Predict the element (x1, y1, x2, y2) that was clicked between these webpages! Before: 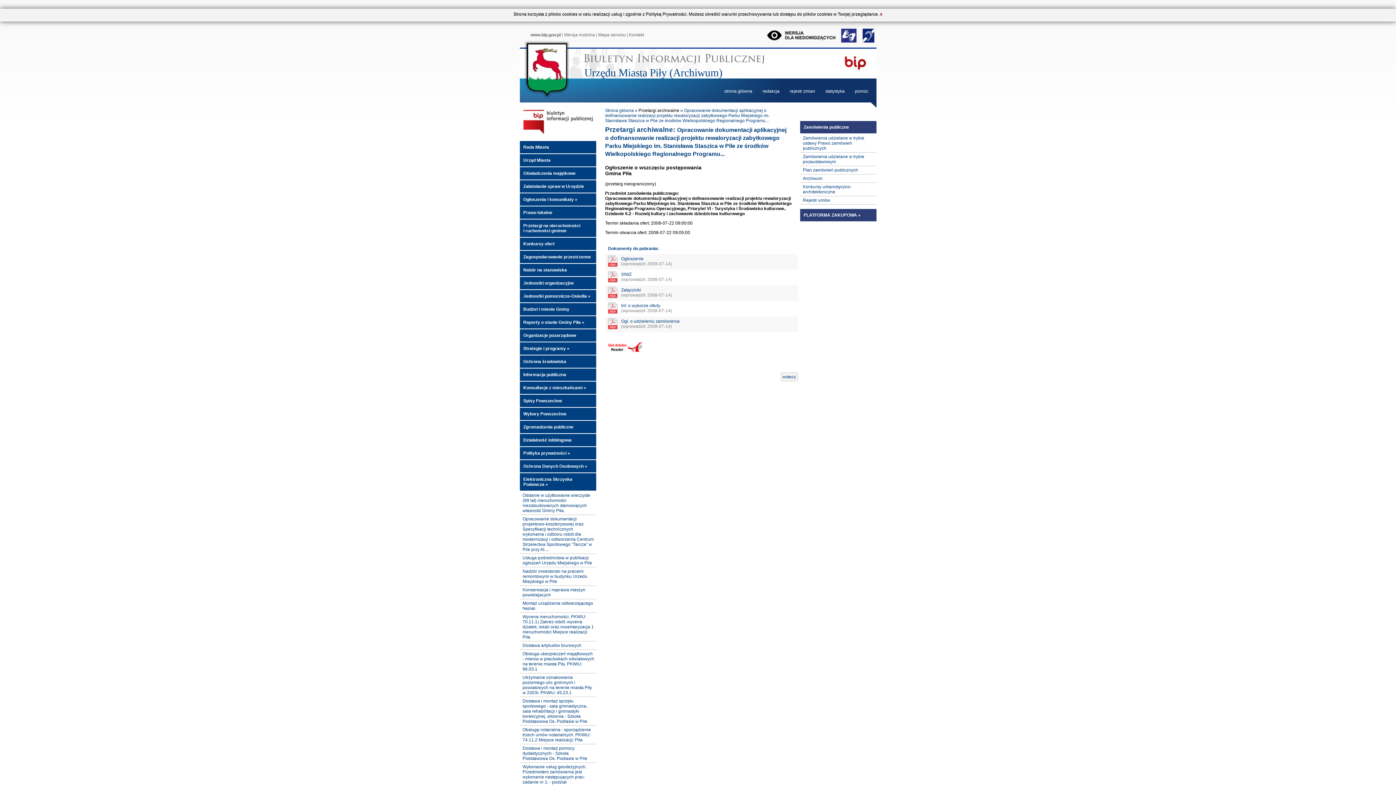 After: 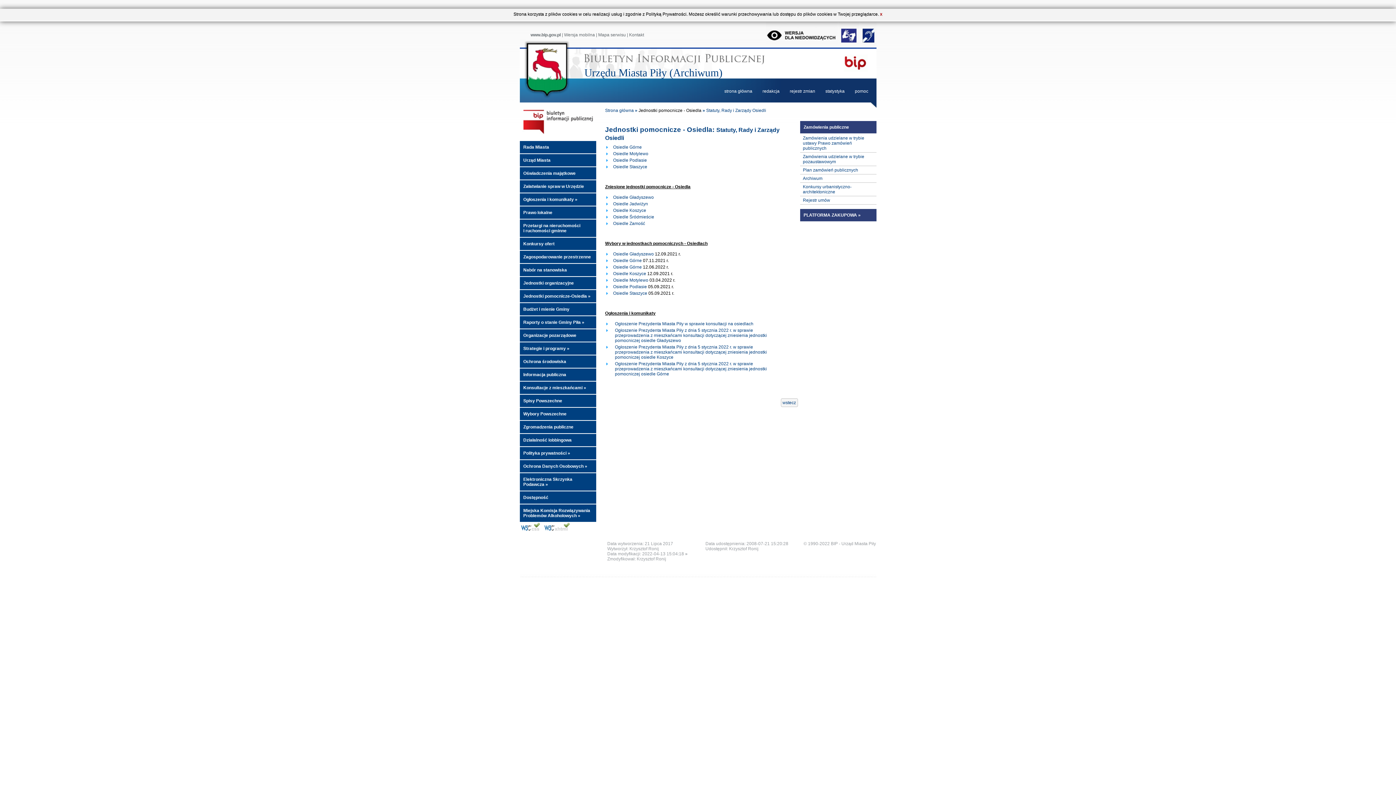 Action: bbox: (519, 290, 596, 302) label: Jednostki pomocnicze-Osiedla »